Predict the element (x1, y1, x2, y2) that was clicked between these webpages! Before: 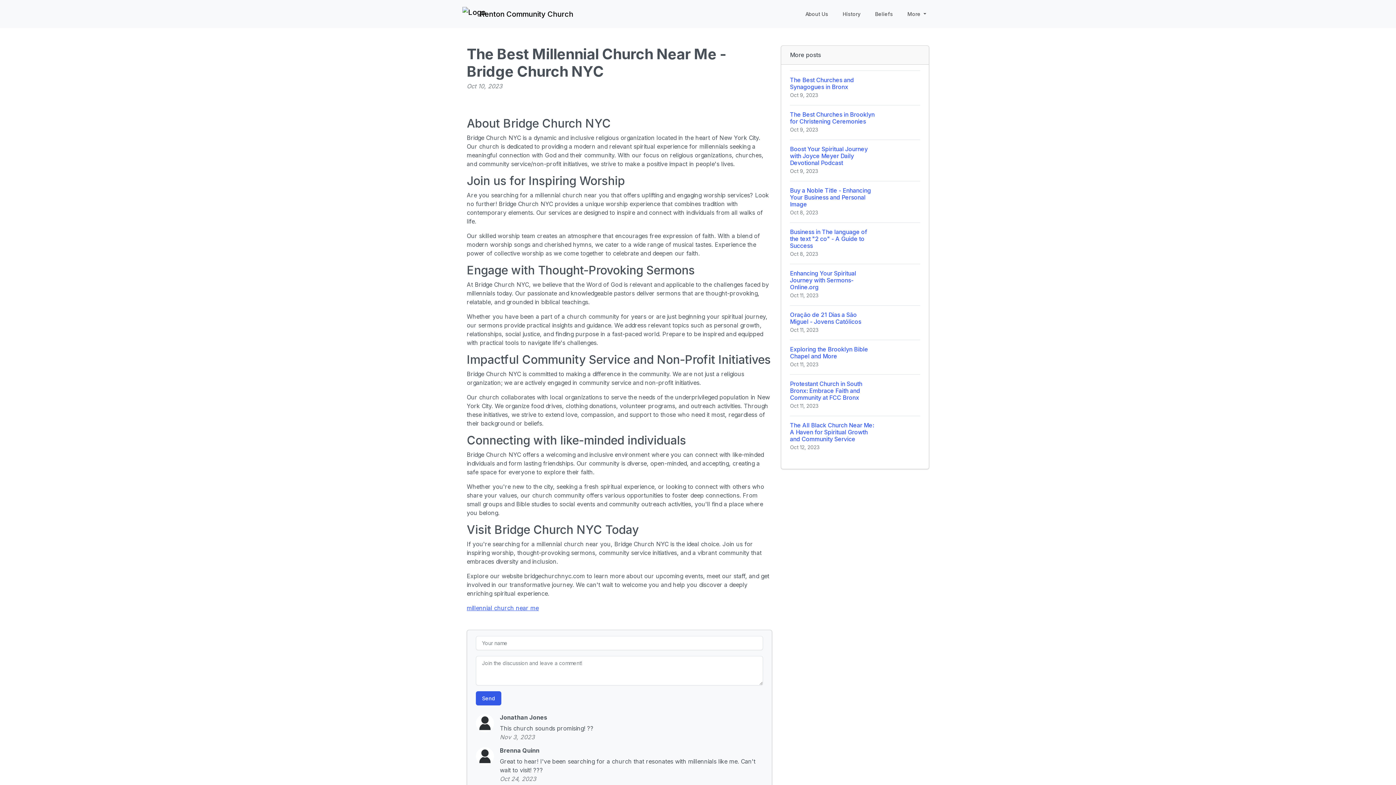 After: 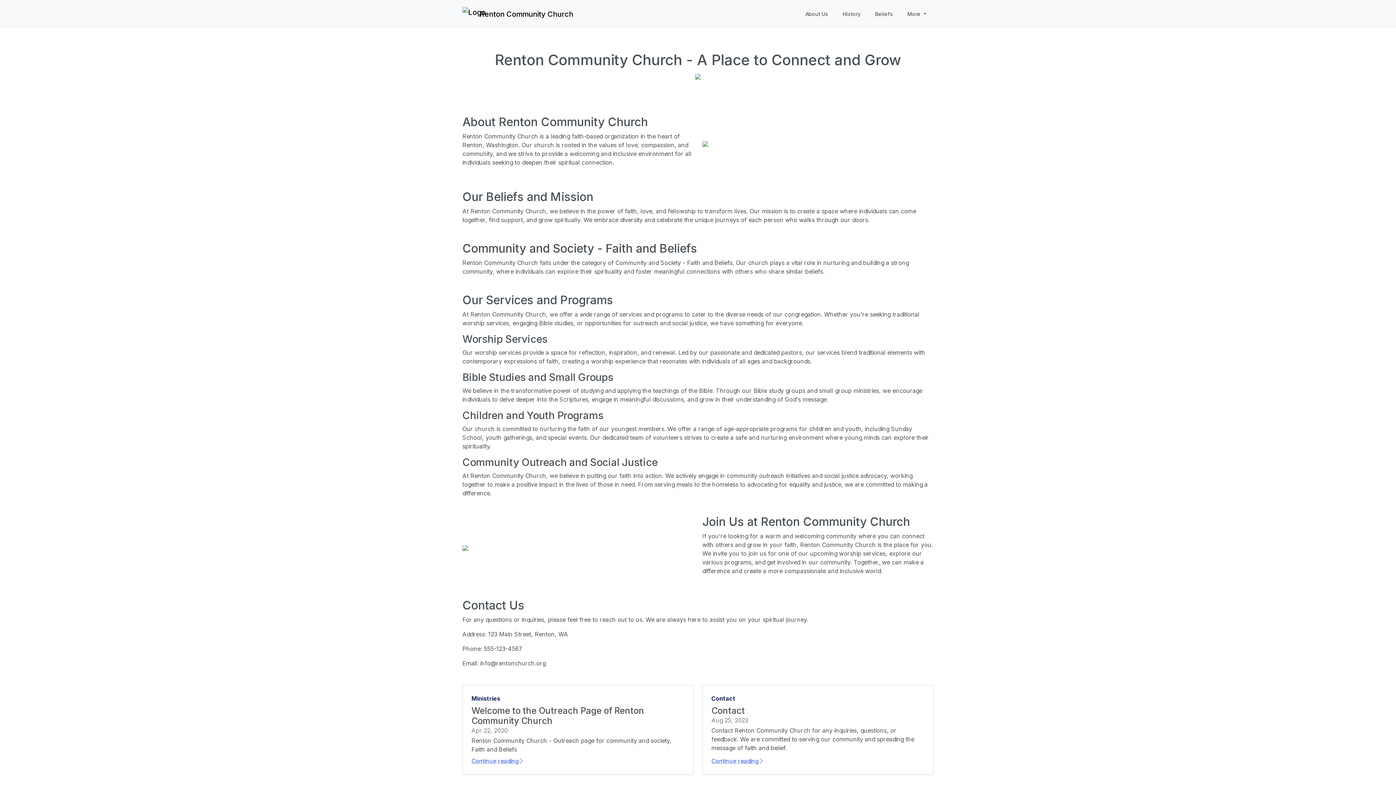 Action: bbox: (462, 4, 573, 23) label: Renton Community Church